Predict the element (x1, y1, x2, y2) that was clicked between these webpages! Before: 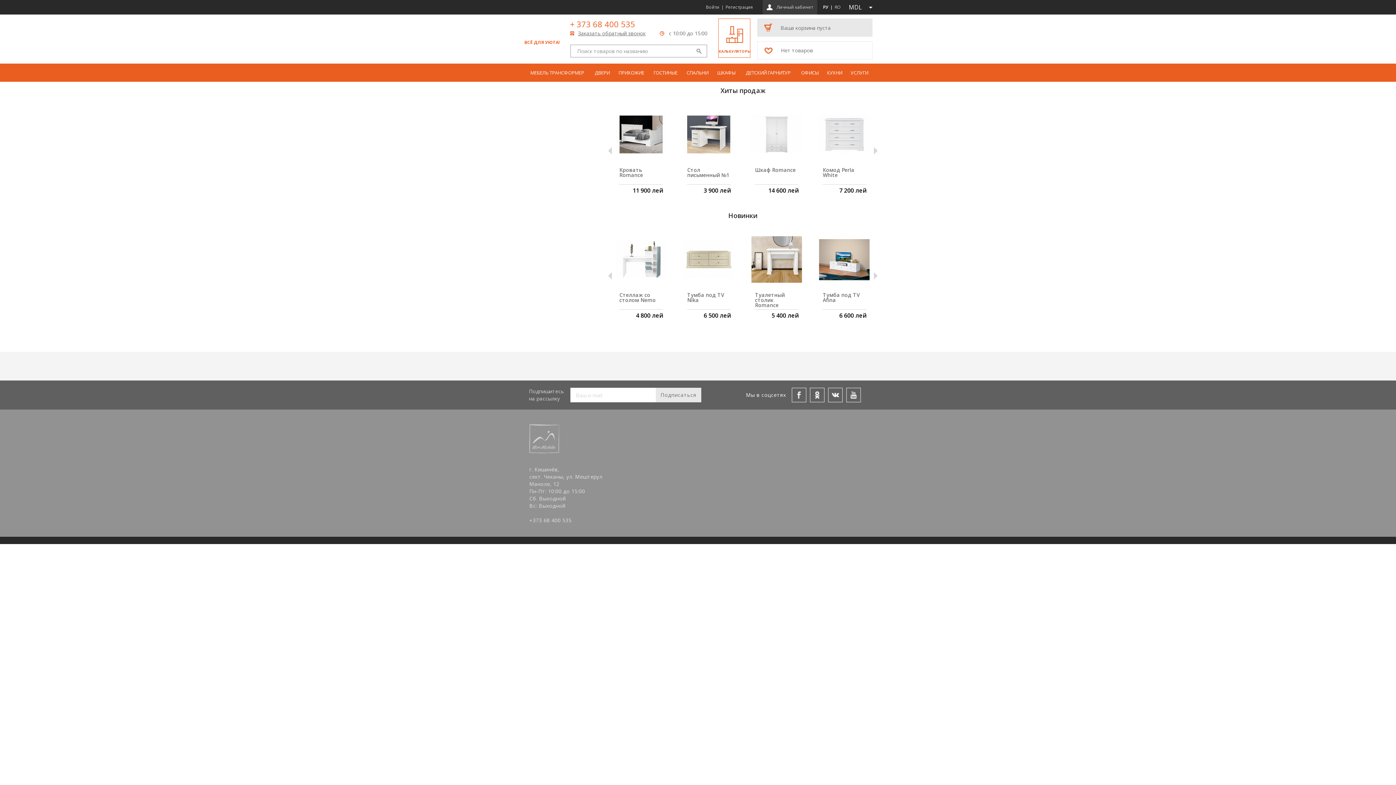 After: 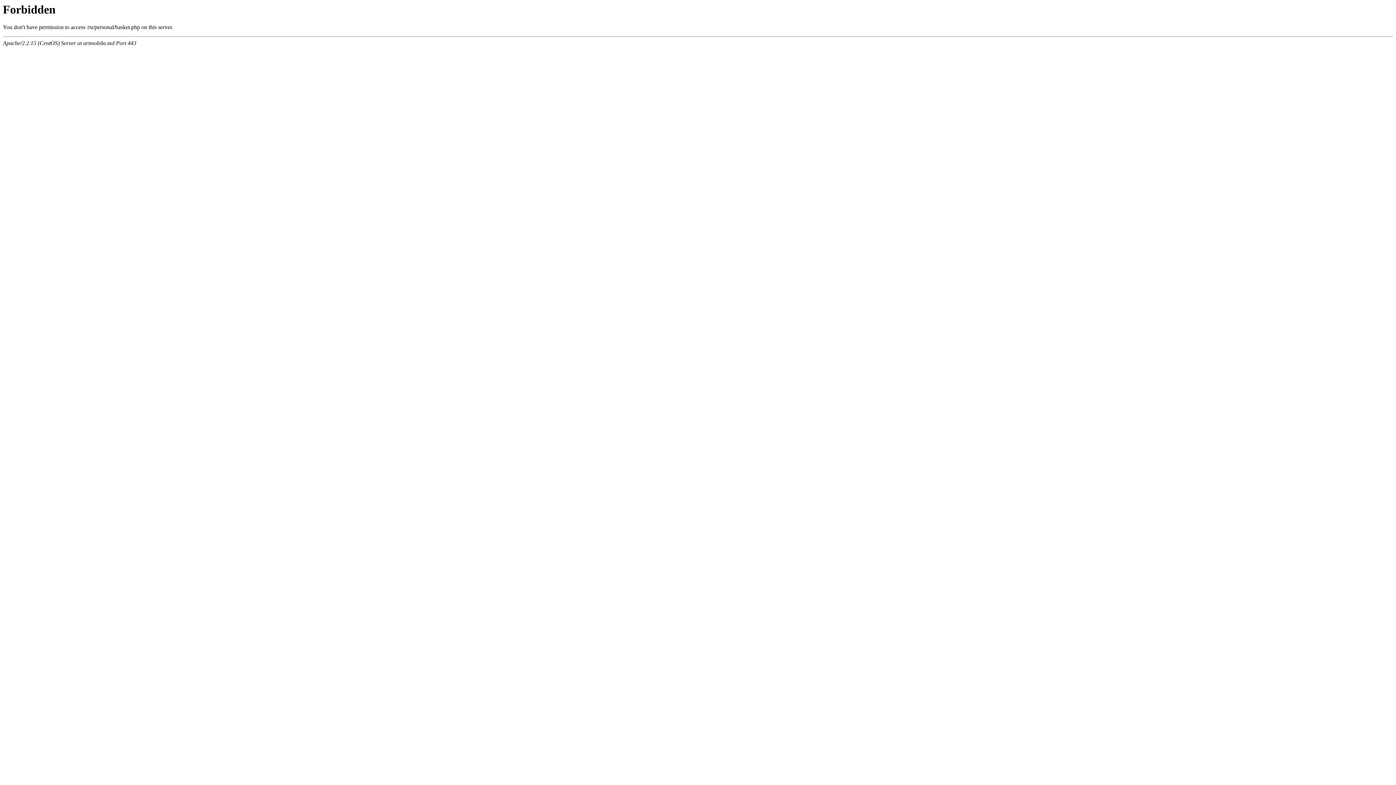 Action: bbox: (757, 18, 872, 36) label:  
Ваша корзина пуста